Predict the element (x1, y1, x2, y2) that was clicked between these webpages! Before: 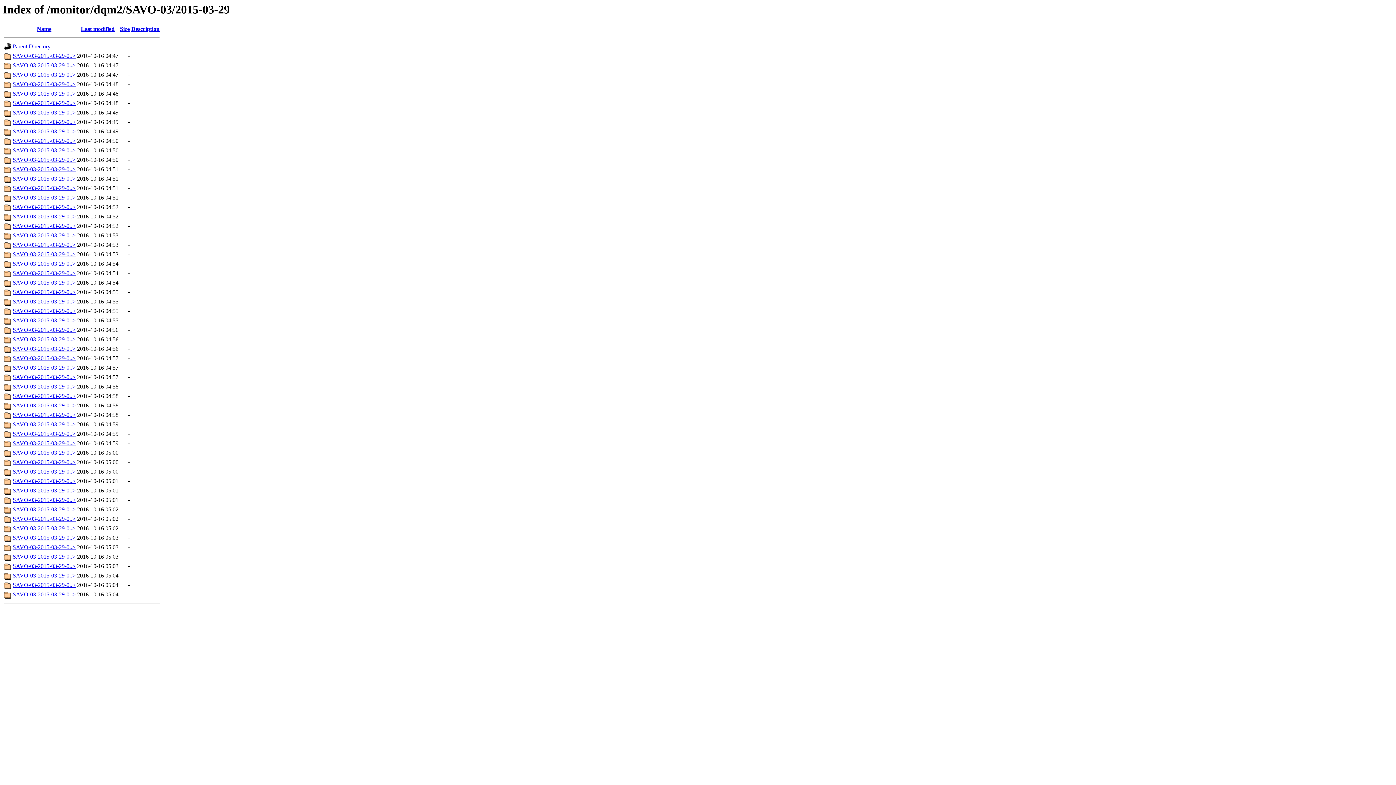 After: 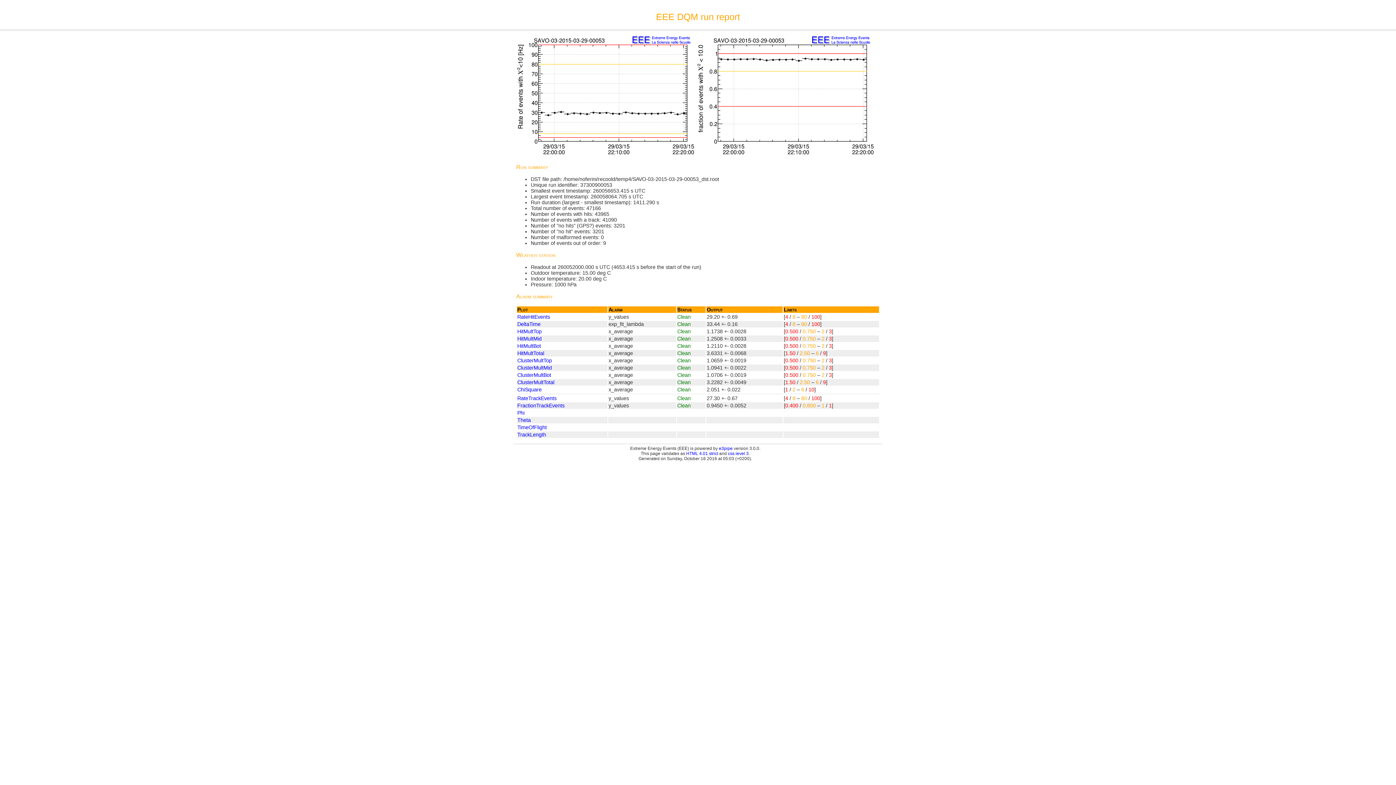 Action: bbox: (12, 544, 75, 550) label: SAVO-03-2015-03-29-0..>